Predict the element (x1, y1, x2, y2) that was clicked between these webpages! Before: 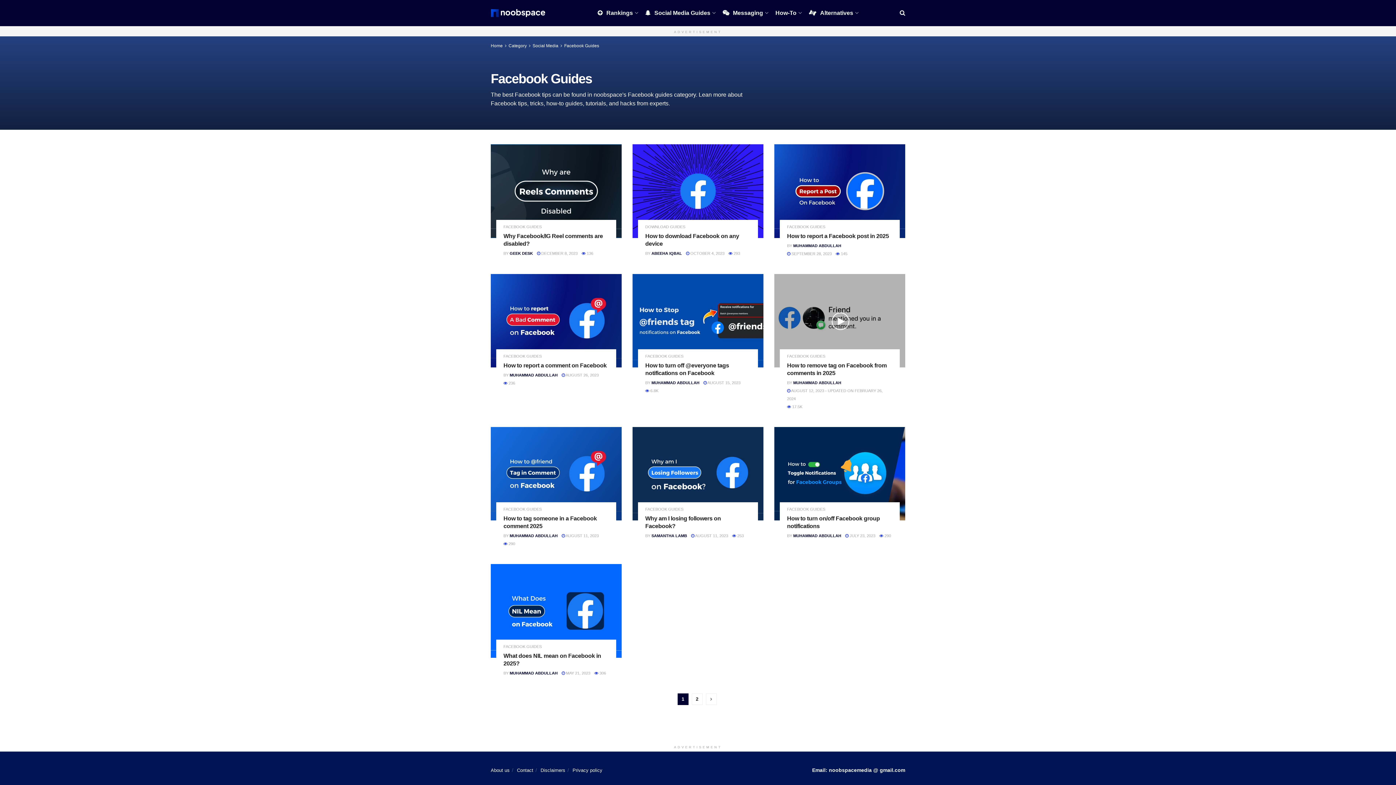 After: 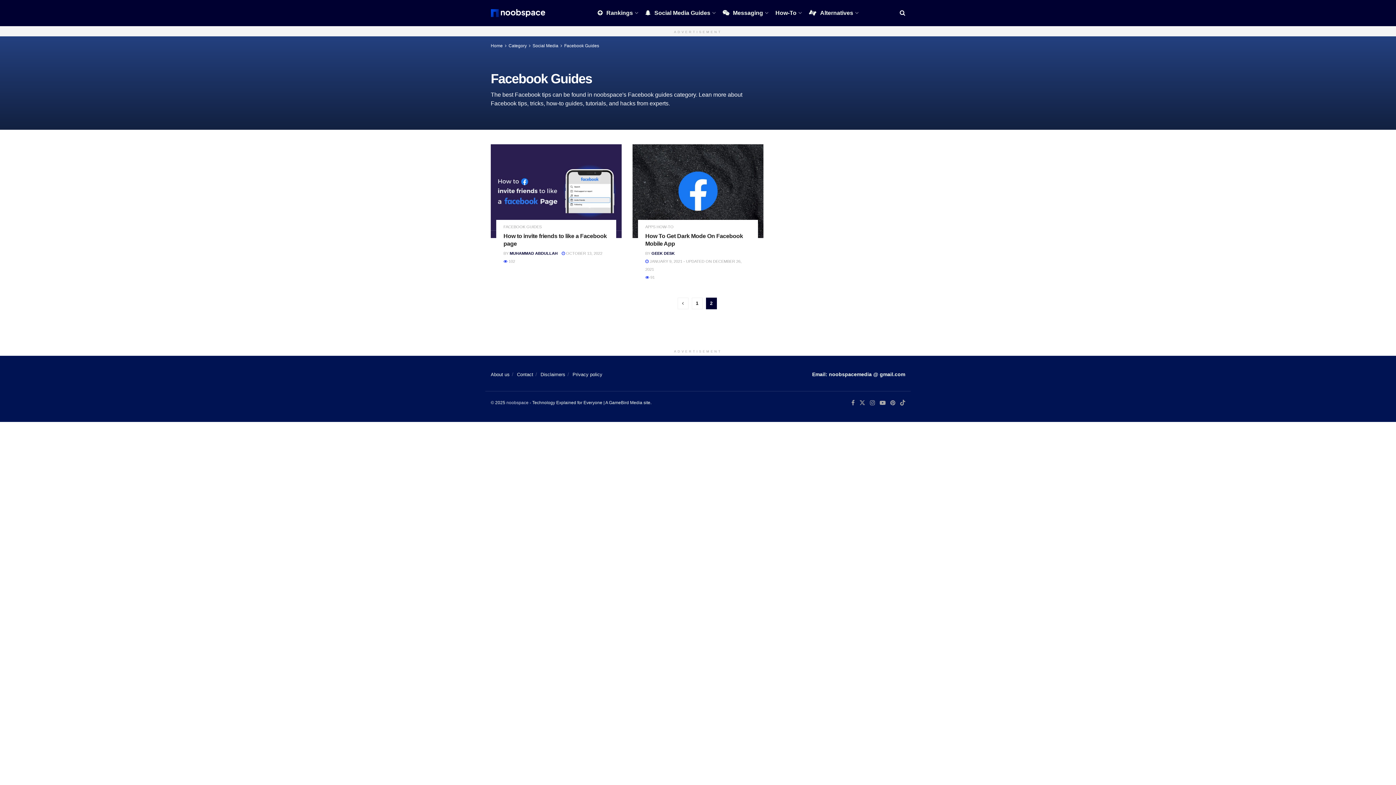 Action: bbox: (706, 693, 716, 705)